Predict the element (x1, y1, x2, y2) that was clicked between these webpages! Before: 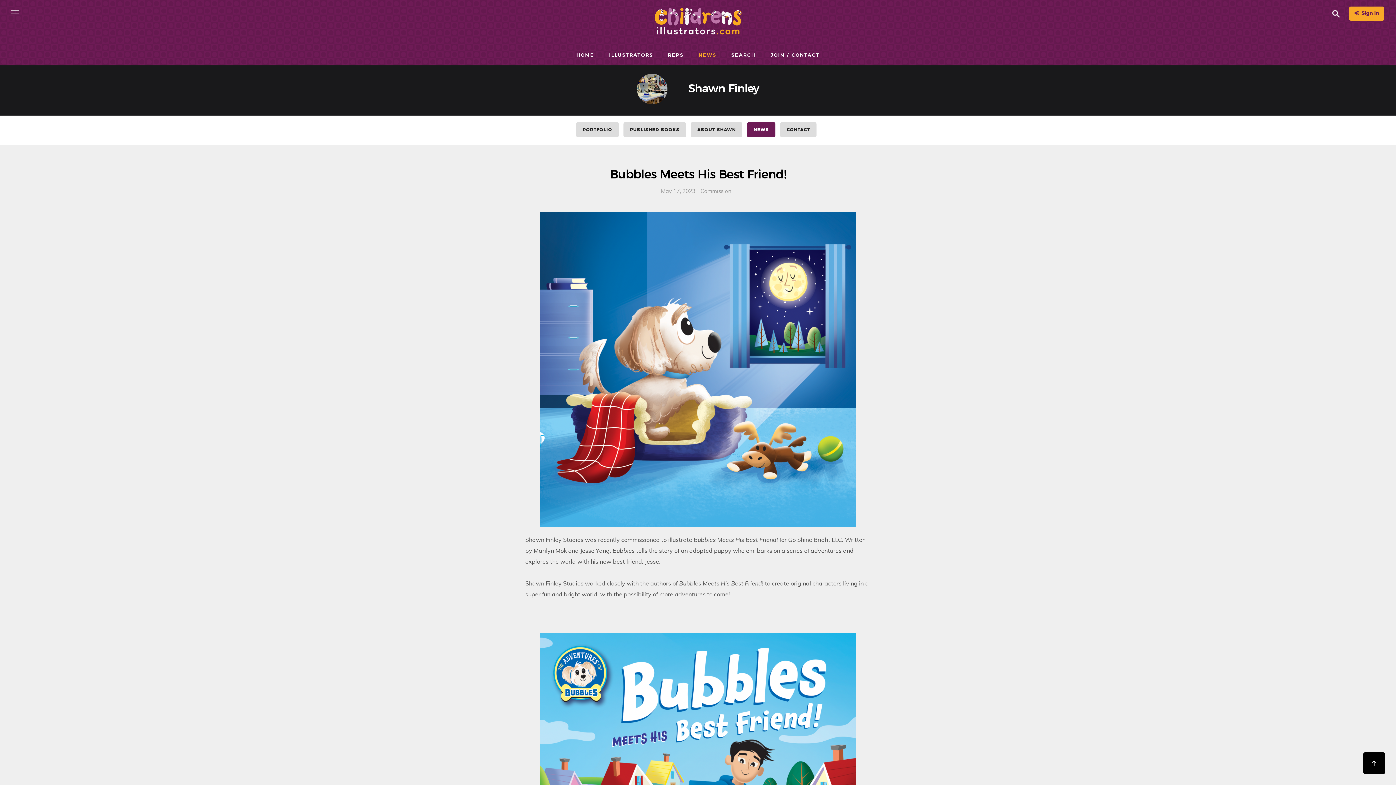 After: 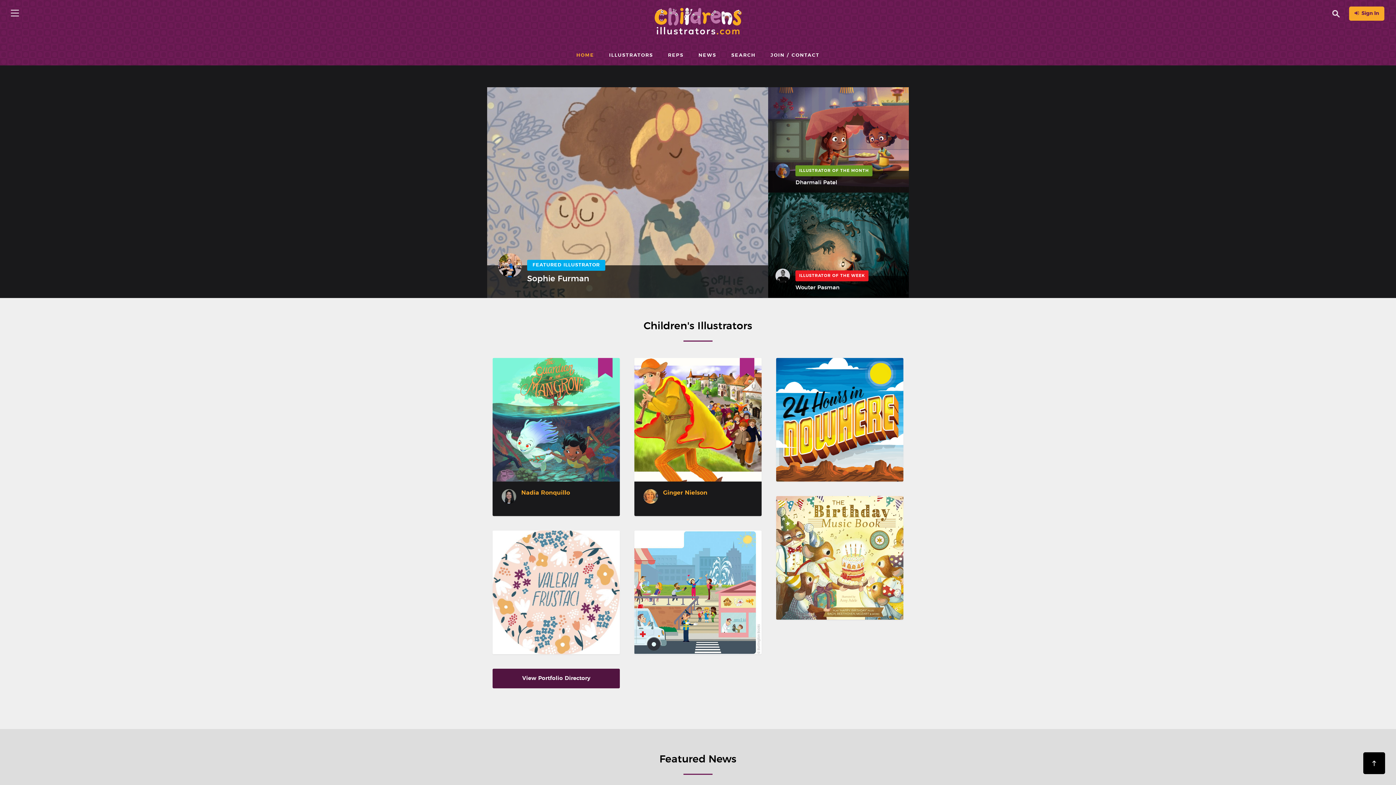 Action: bbox: (654, 7, 741, 38)